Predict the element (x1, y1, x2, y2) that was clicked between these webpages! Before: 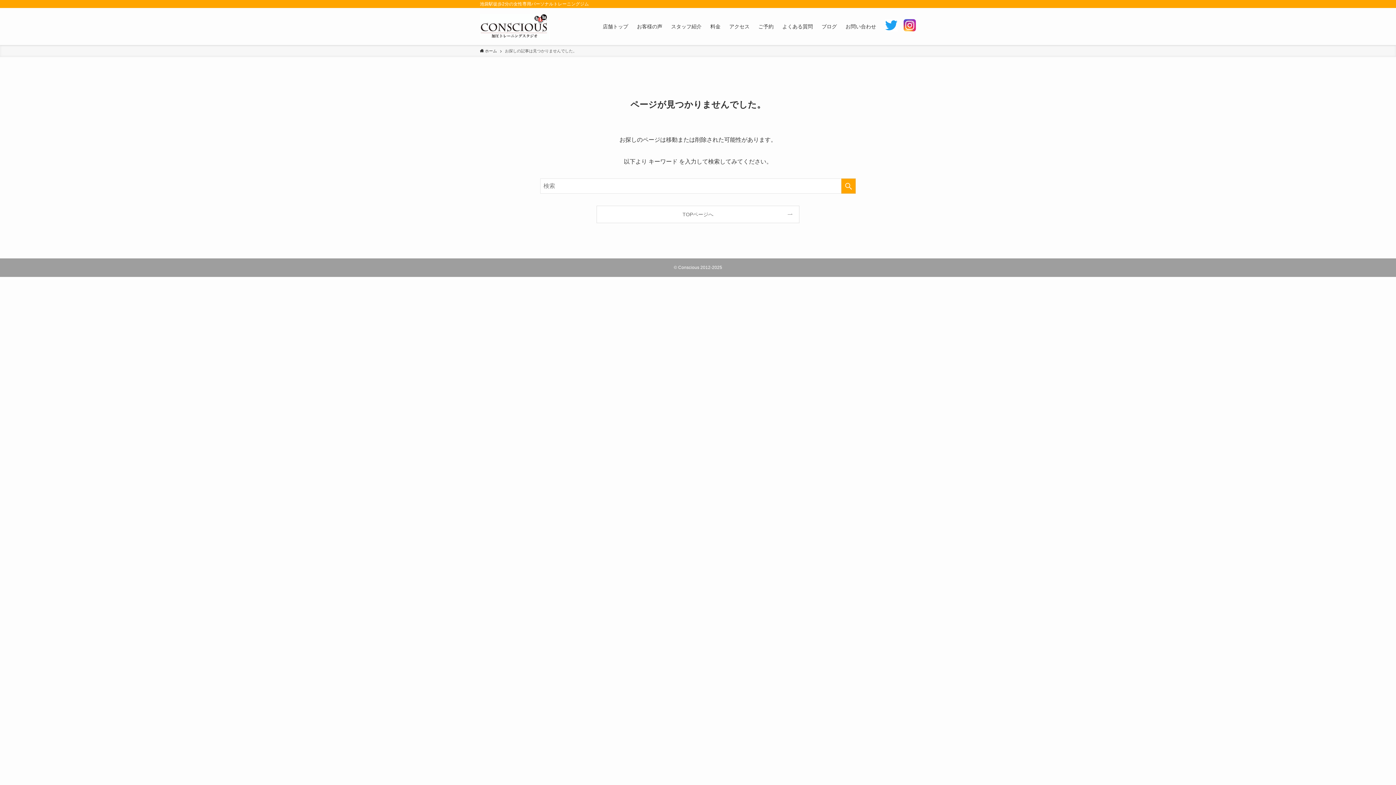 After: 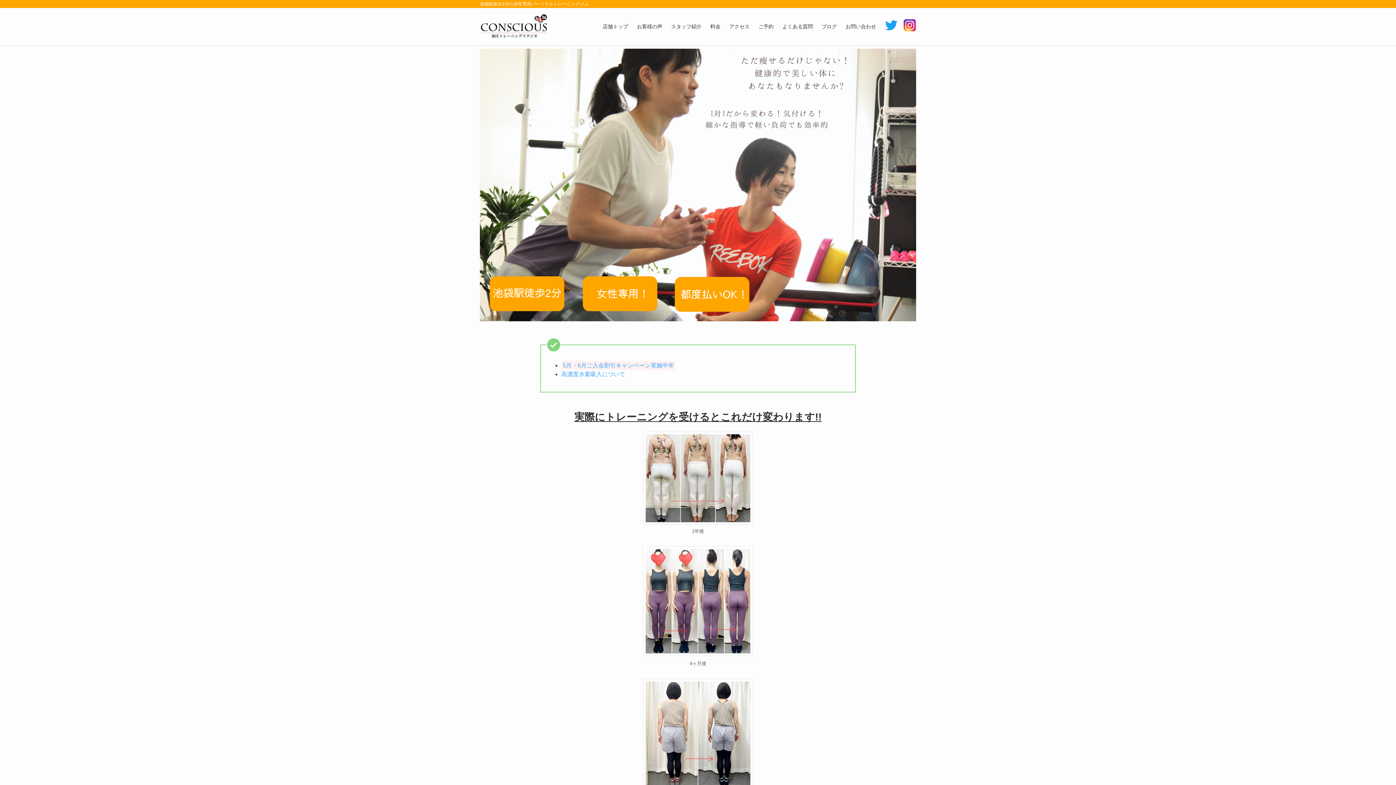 Action: label: 店舗トップ bbox: (598, 8, 632, 45)